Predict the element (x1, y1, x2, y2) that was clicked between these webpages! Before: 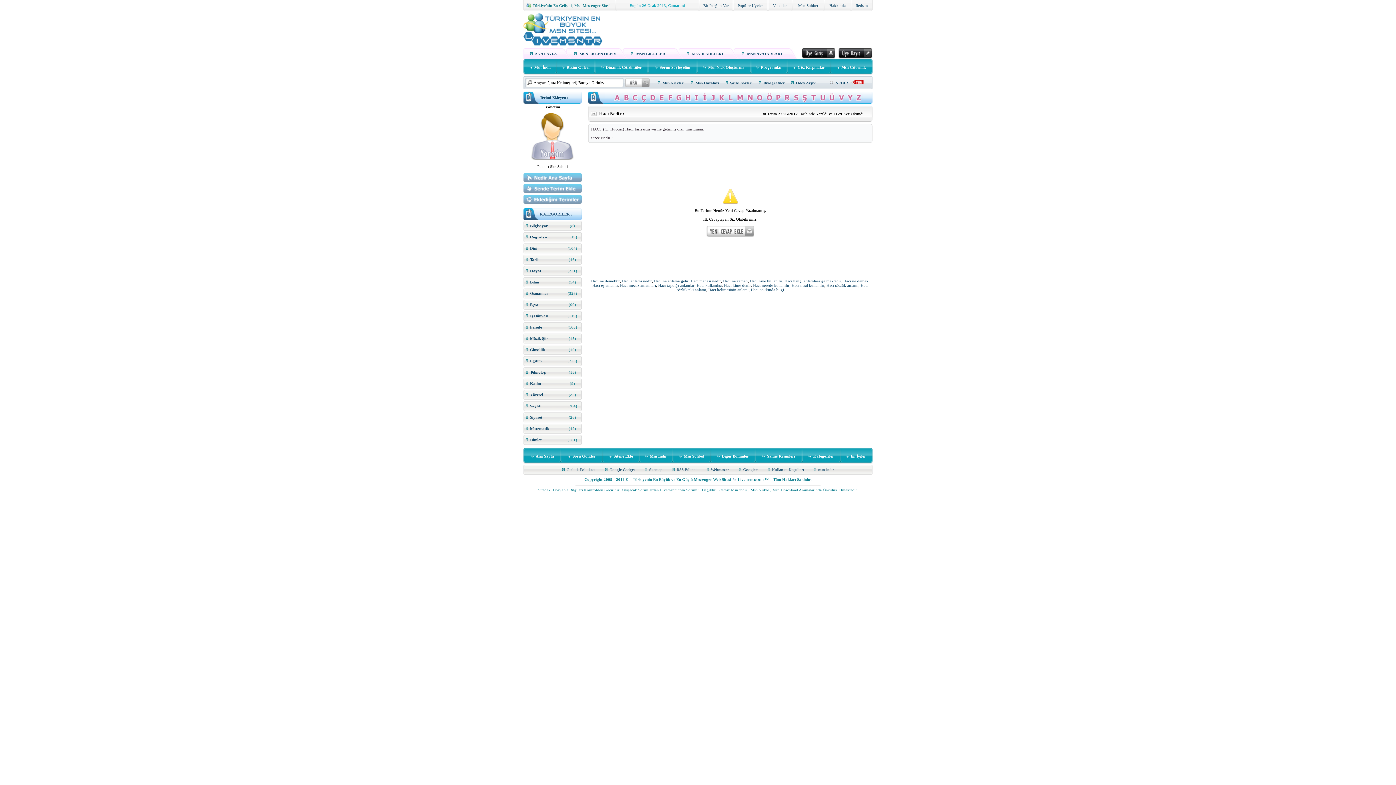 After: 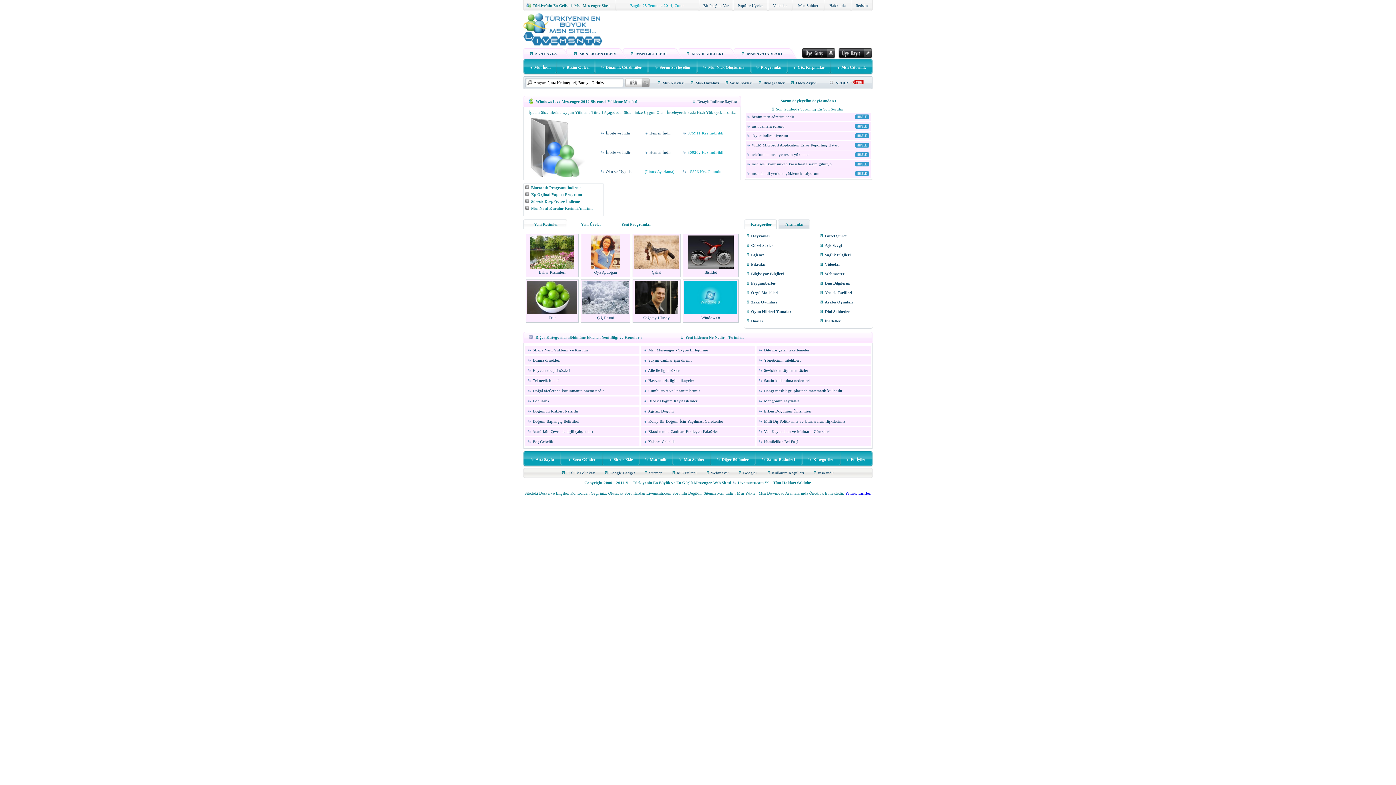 Action: bbox: (826, 283, 858, 287) label: Hacı sözlük anlamı